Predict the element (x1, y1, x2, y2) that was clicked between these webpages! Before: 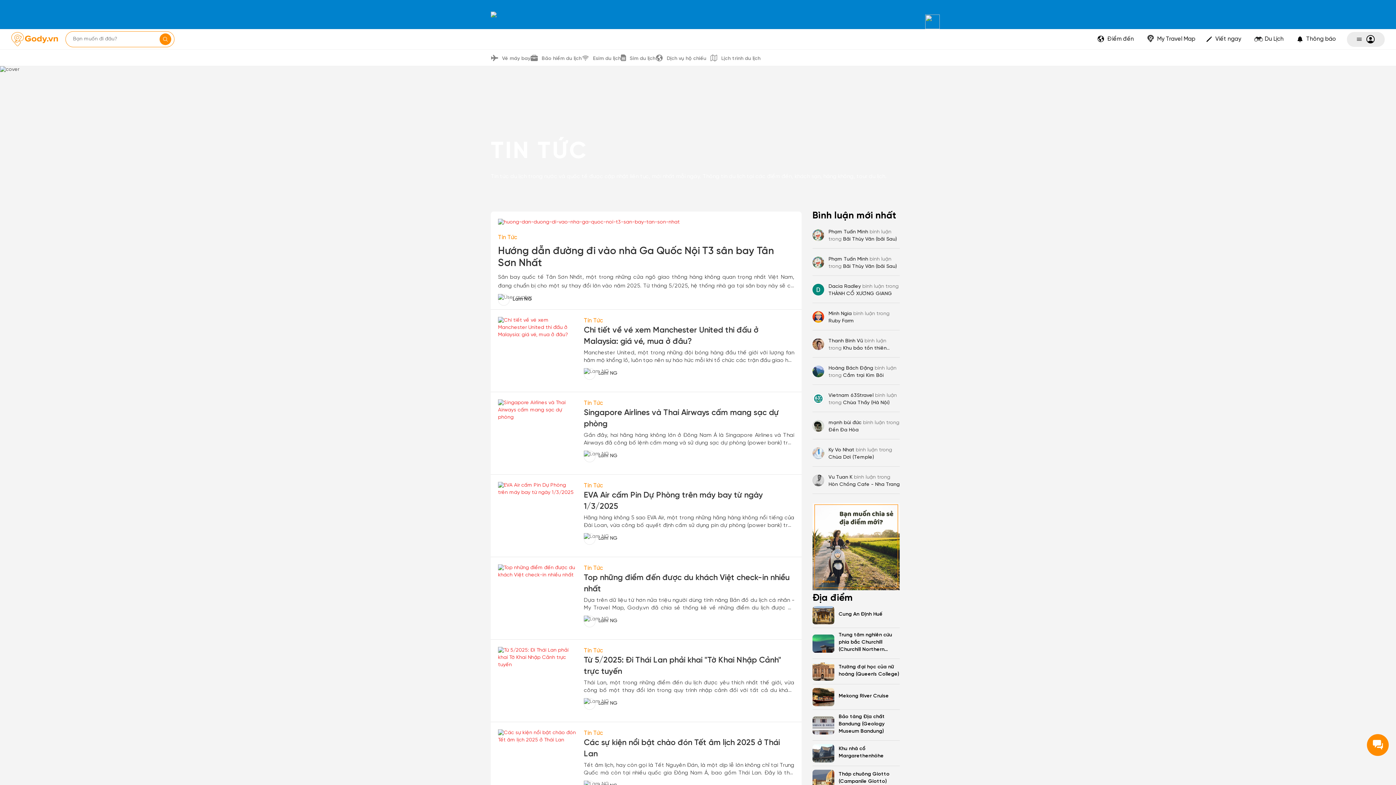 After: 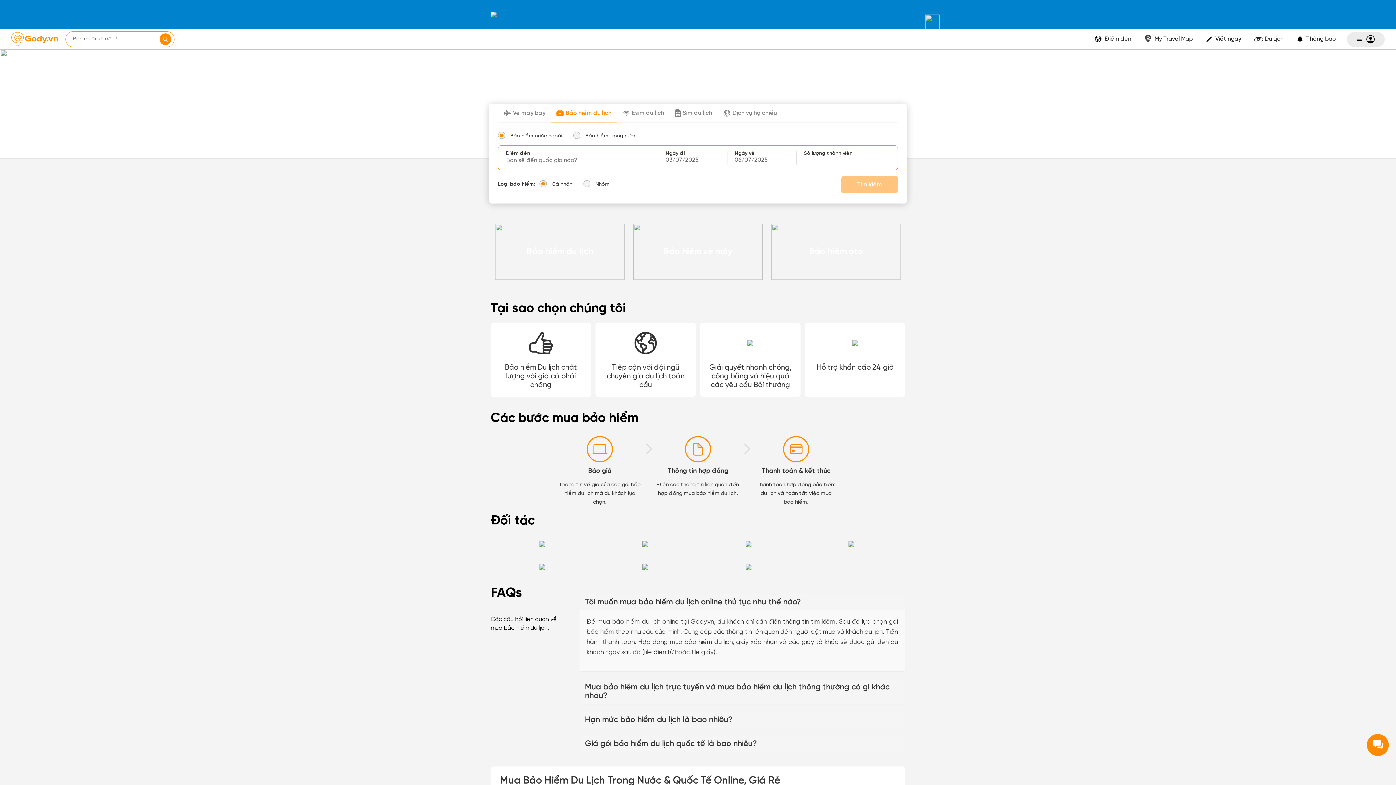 Action: bbox: (541, 53, 581, 62) label: Bảo hiểm du lịch